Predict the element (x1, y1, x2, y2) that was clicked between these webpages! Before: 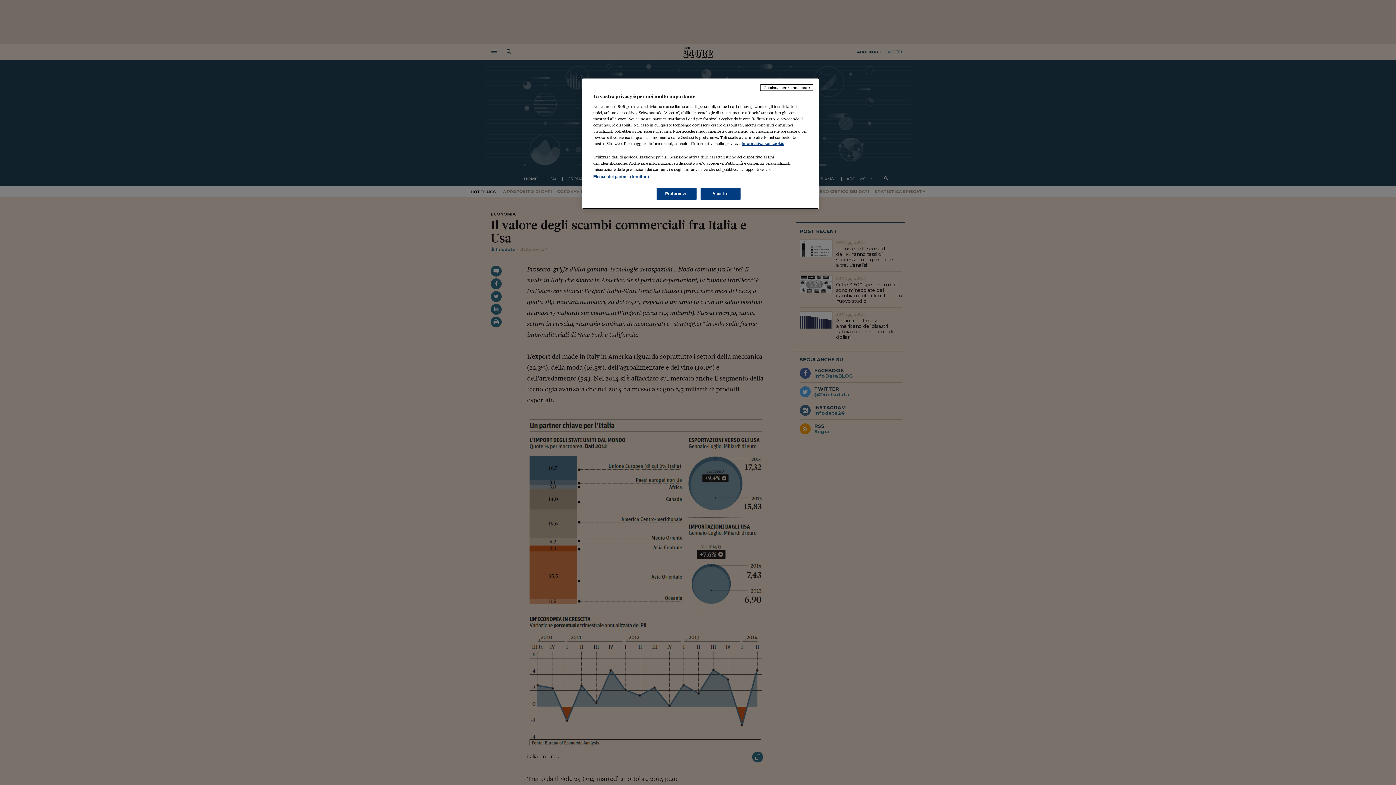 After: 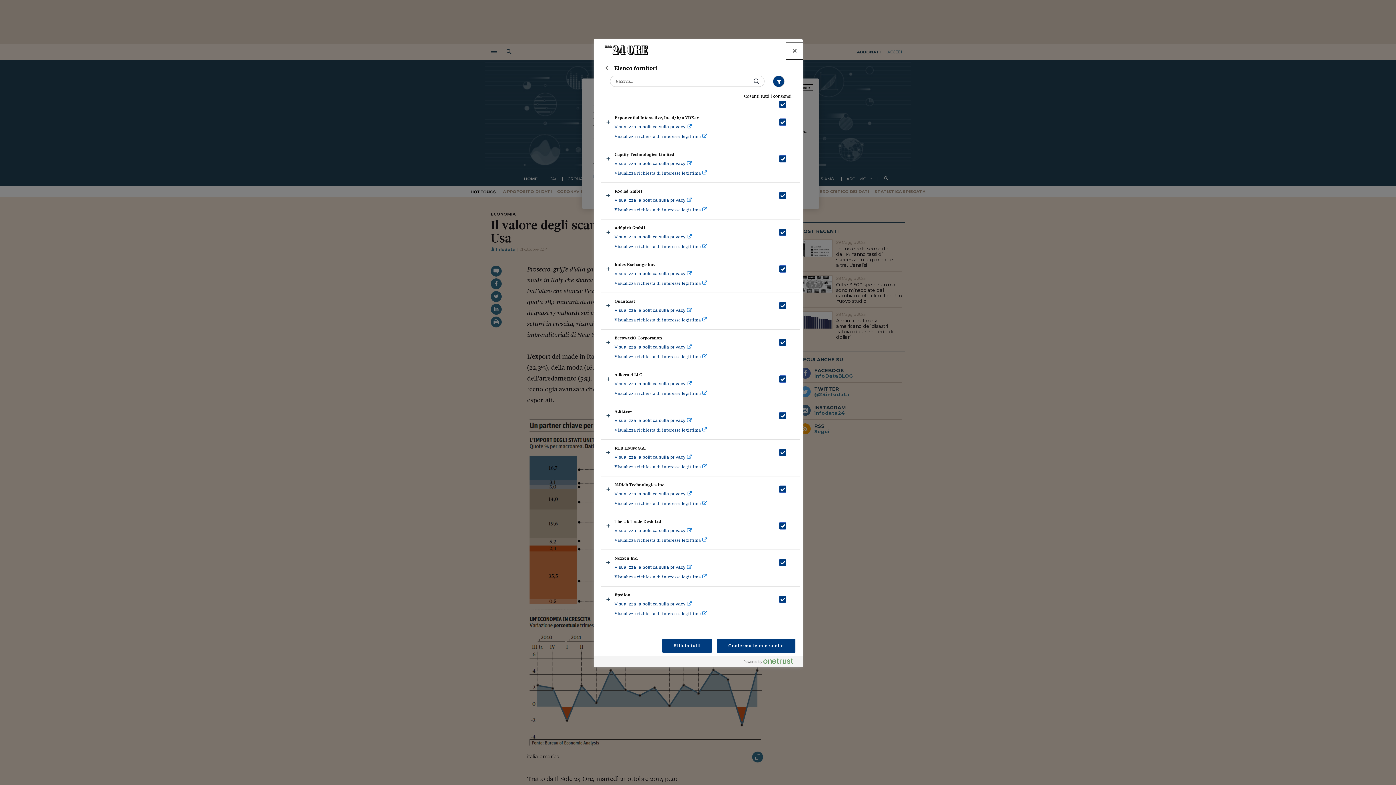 Action: label: Elenco dei partner (fornitori) bbox: (593, 174, 649, 178)